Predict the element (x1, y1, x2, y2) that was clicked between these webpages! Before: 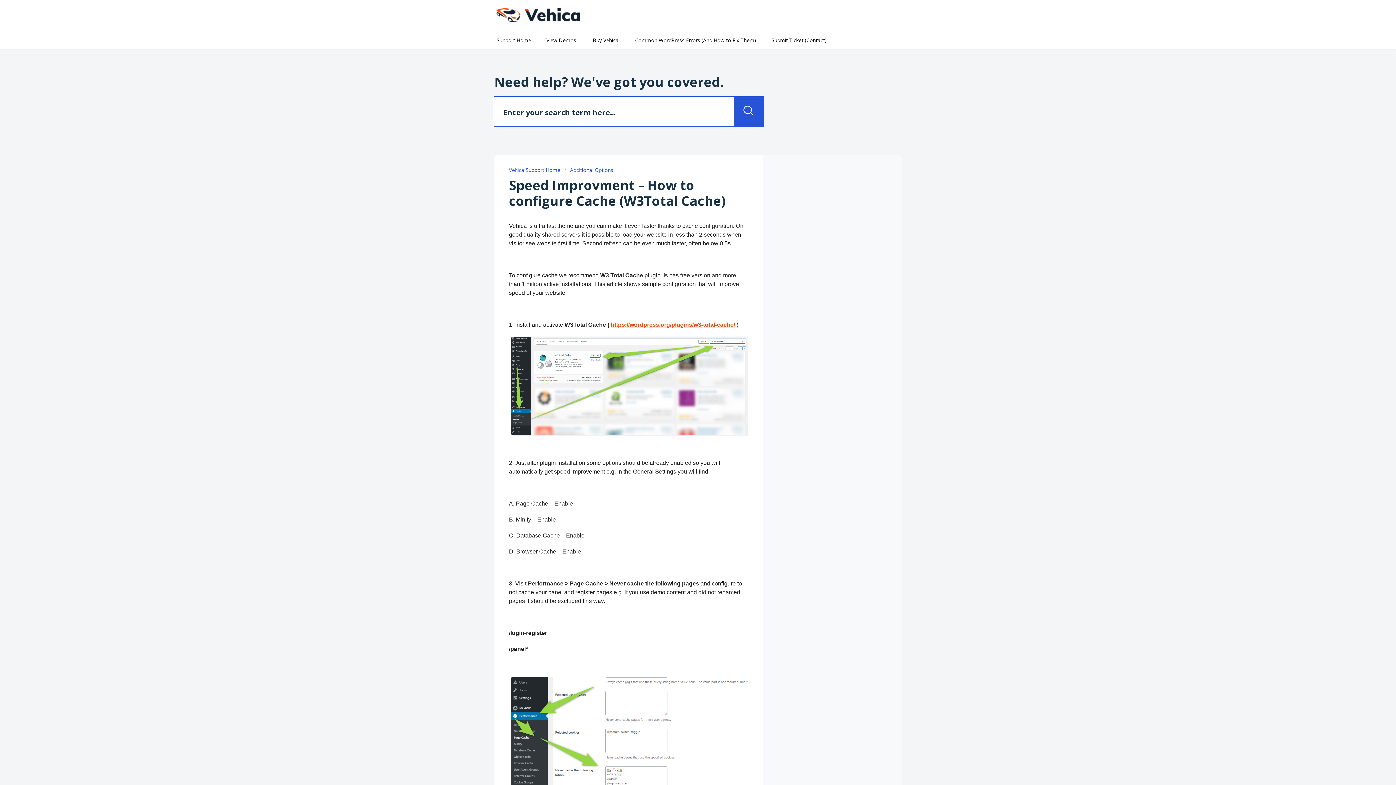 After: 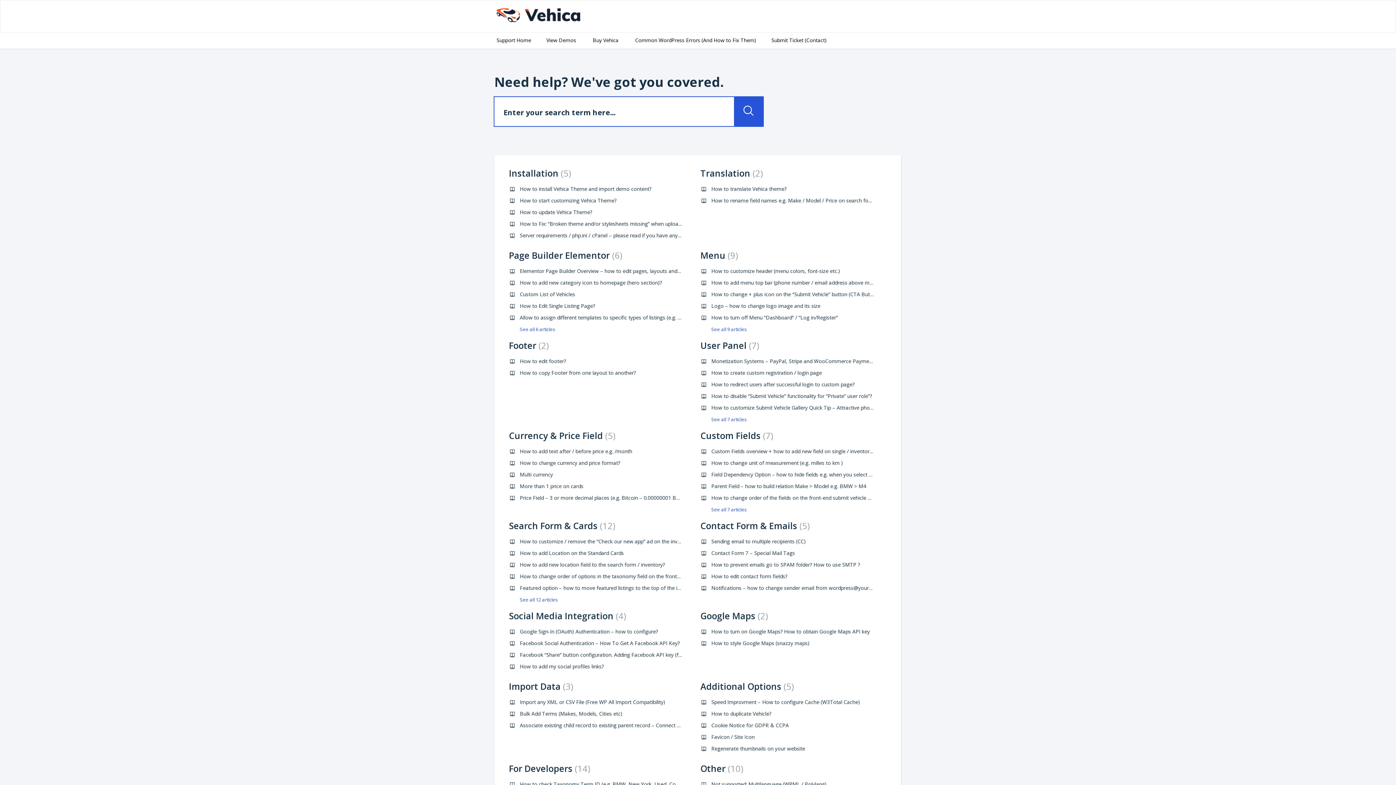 Action: bbox: (492, 6, 580, 24)